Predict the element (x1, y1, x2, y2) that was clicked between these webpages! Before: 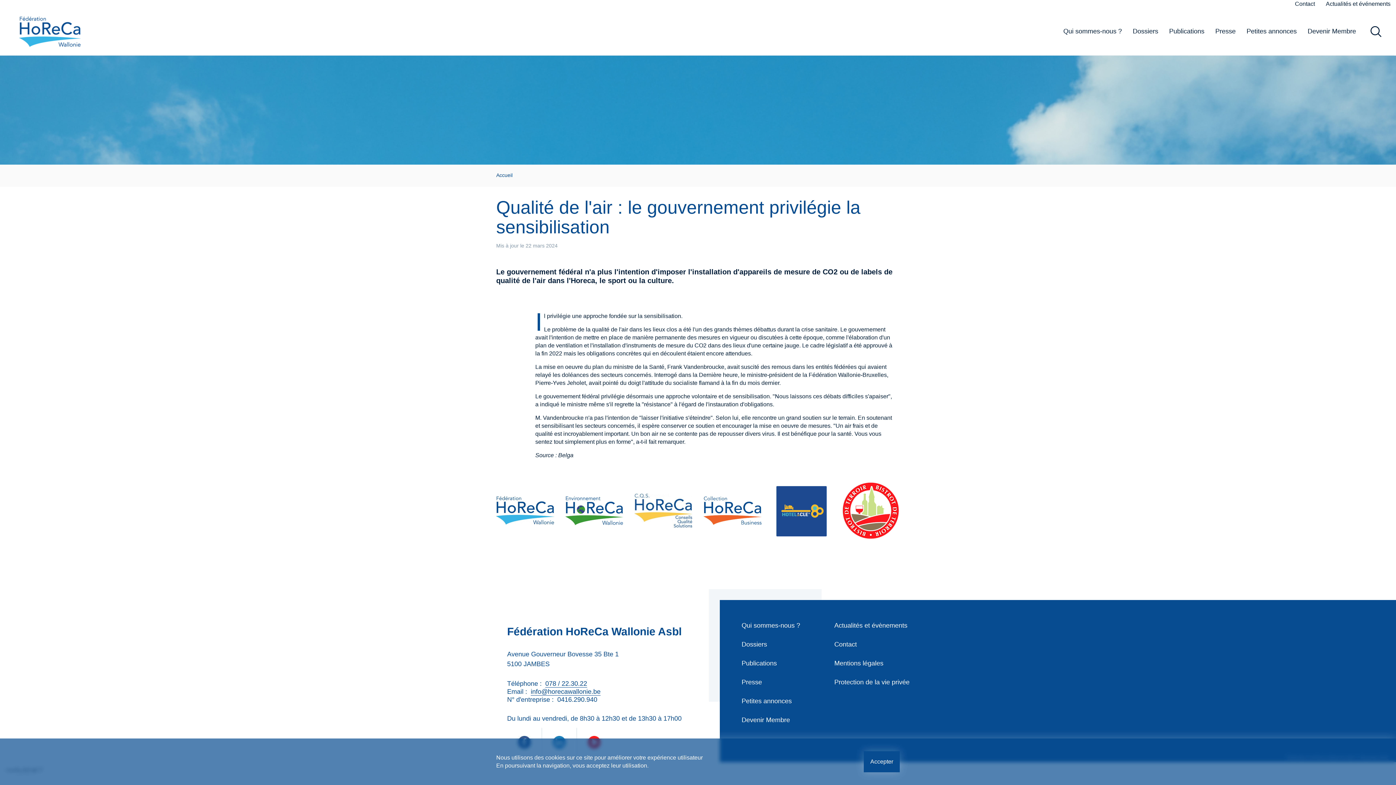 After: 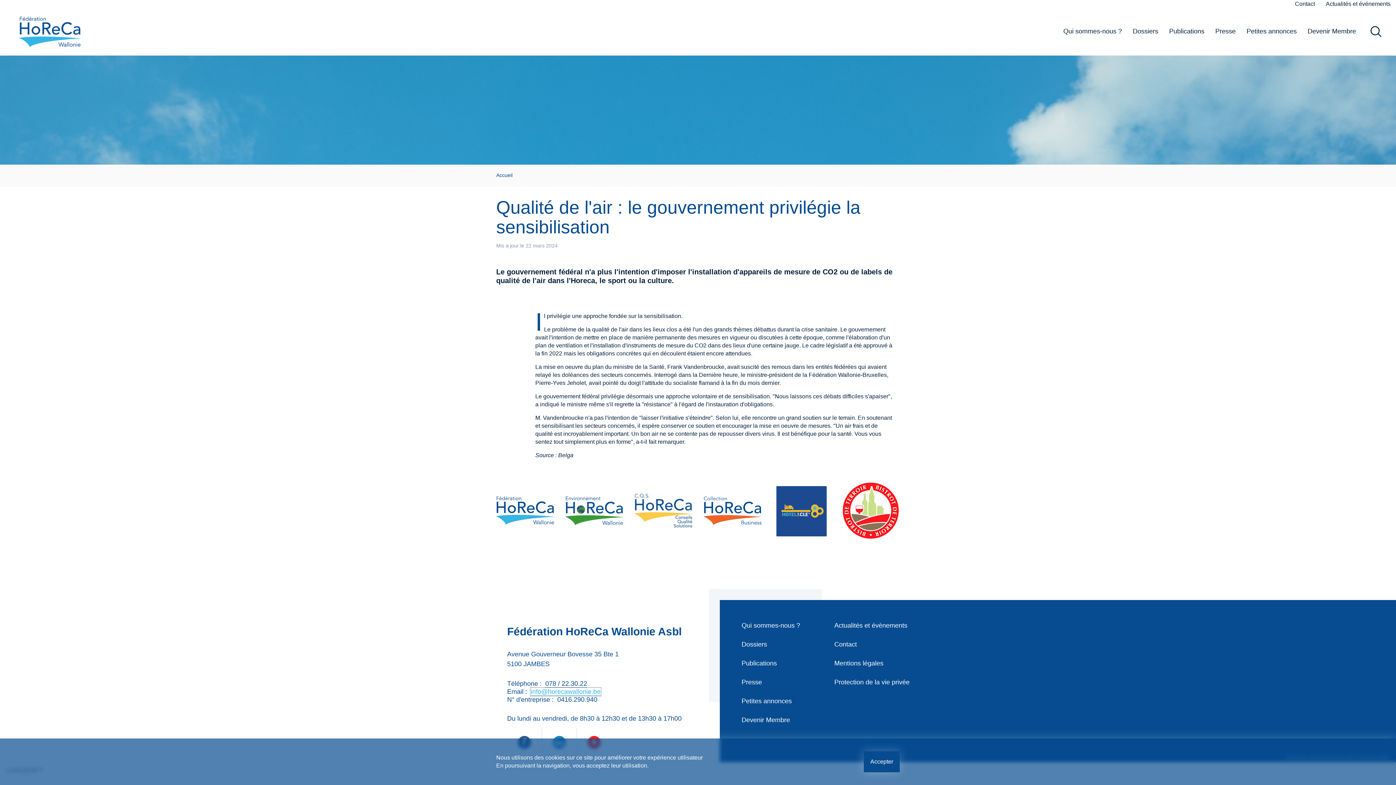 Action: label: info@horecawallonie.be bbox: (530, 688, 600, 696)